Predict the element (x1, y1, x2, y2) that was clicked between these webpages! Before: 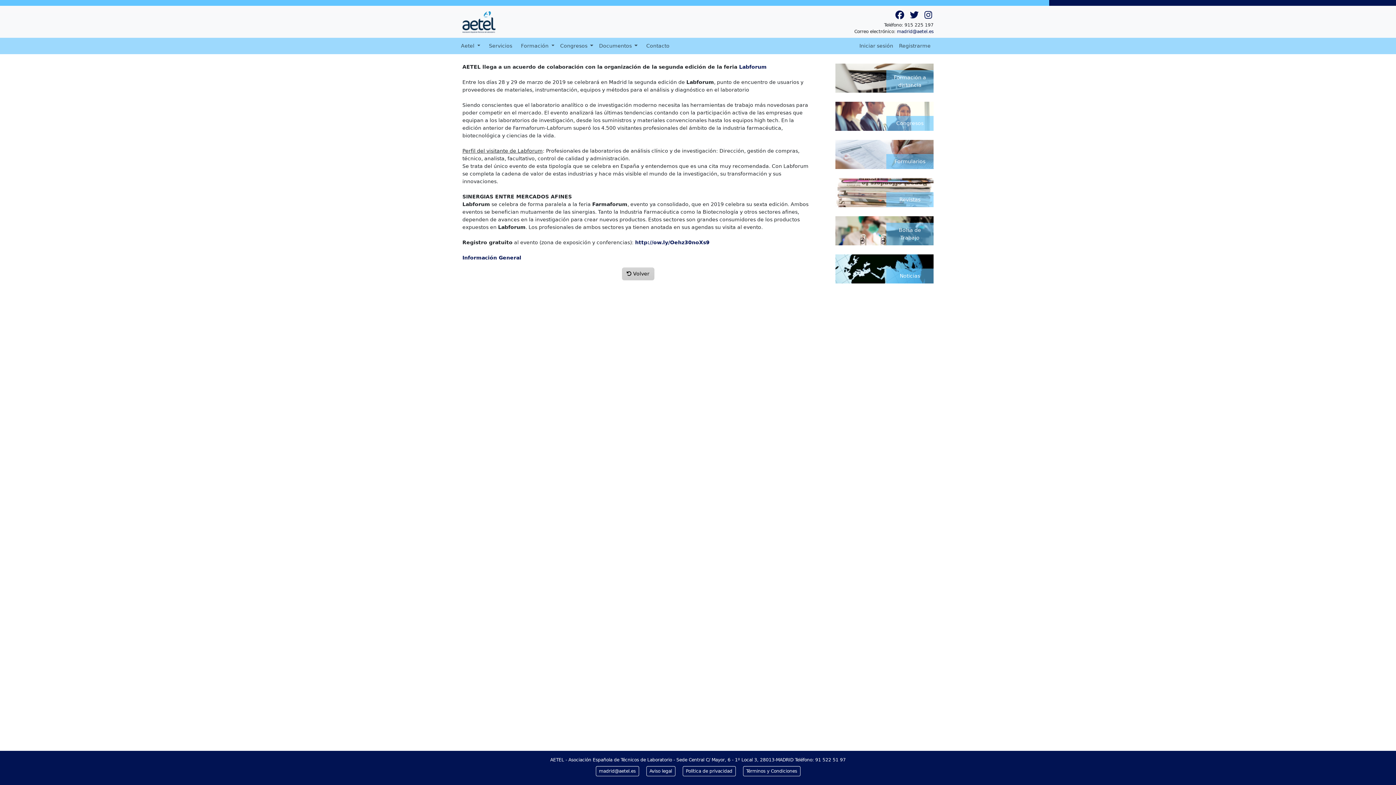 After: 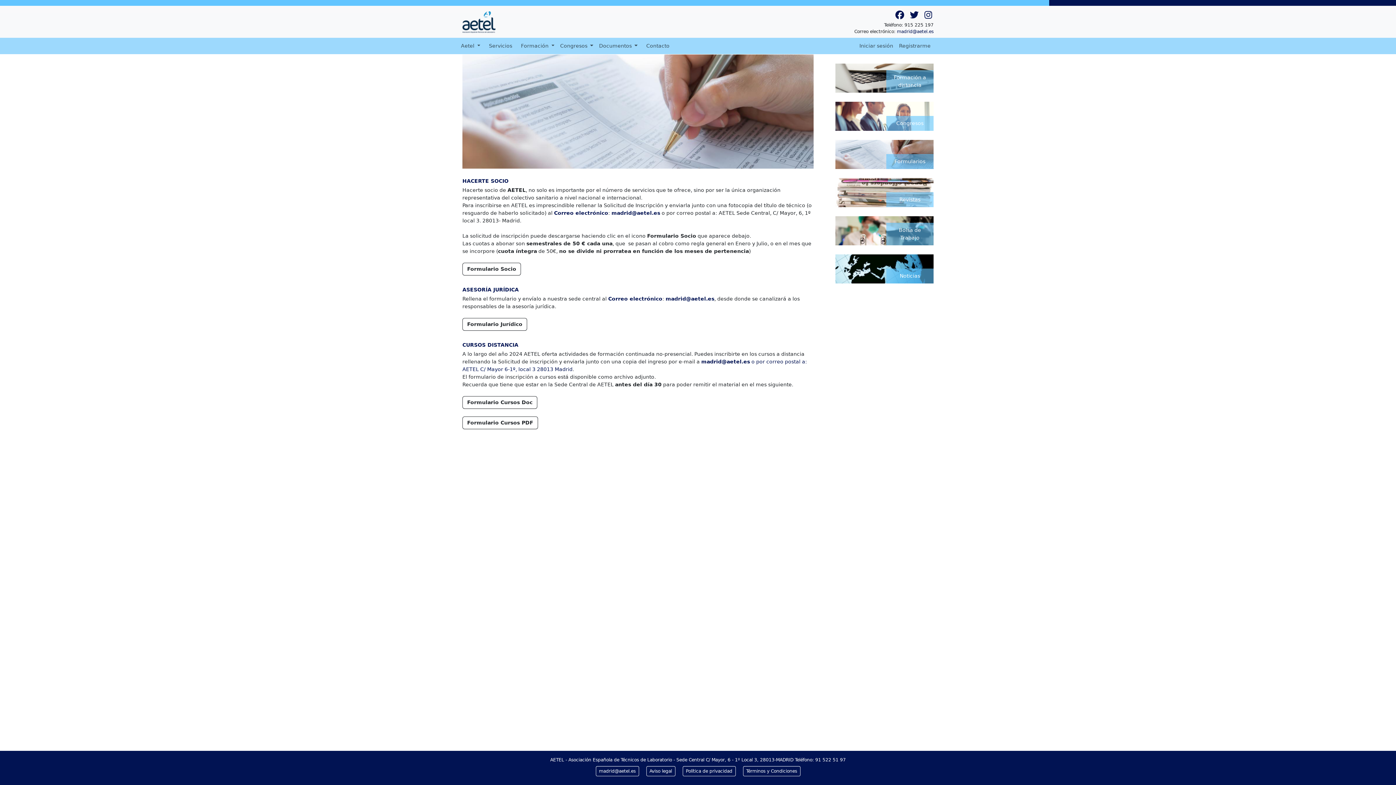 Action: bbox: (822, 140, 933, 169) label: Formularios